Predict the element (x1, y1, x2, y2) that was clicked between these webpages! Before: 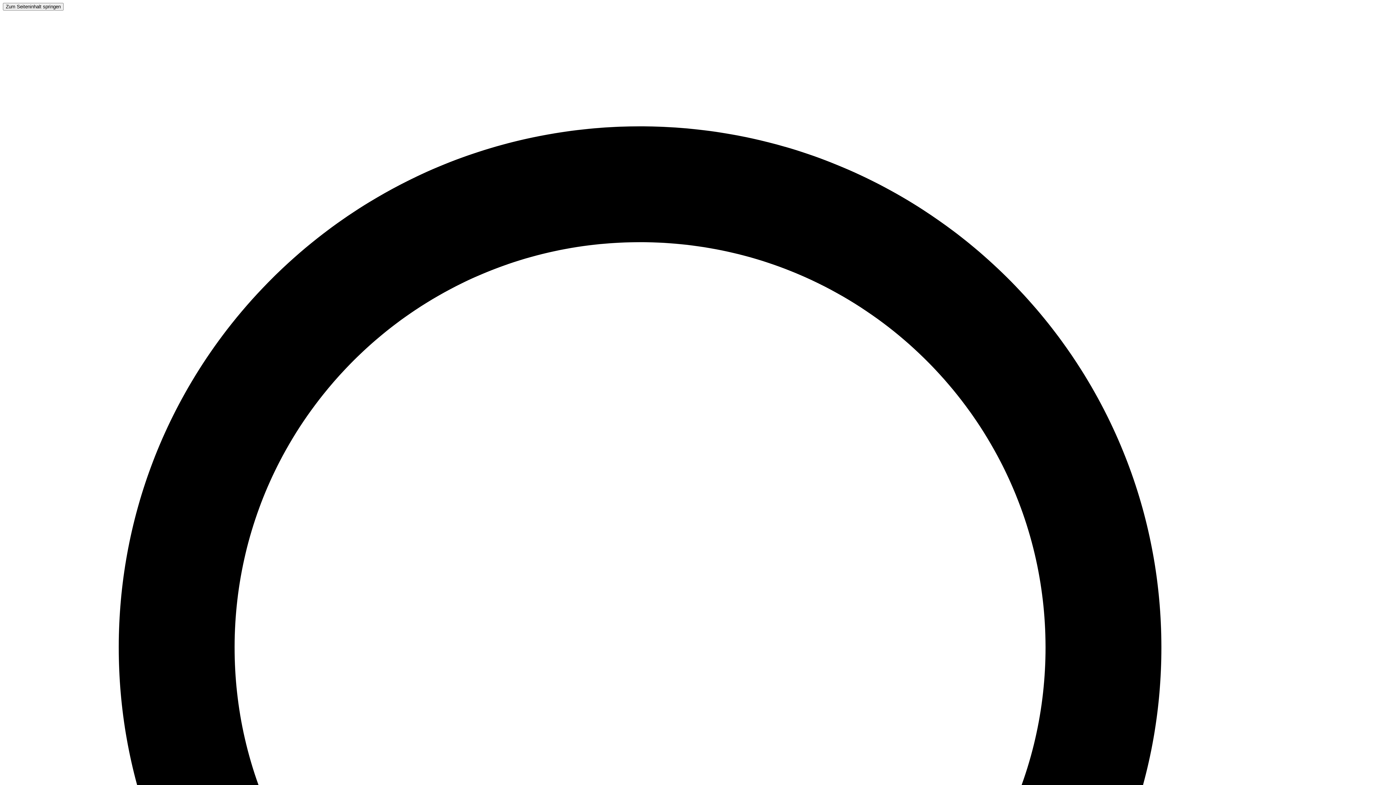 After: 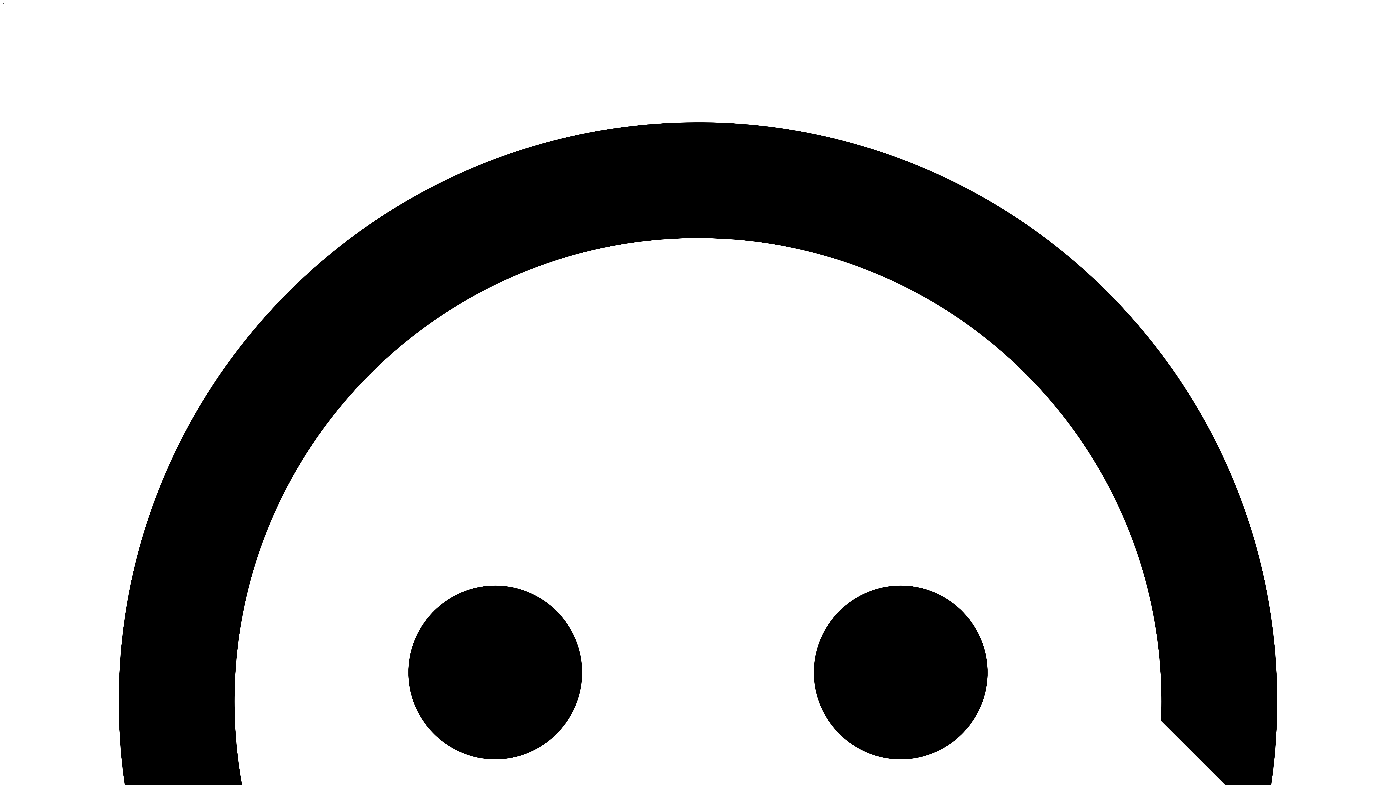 Action: label: Zum Seiteninhalt springen bbox: (2, 2, 63, 10)